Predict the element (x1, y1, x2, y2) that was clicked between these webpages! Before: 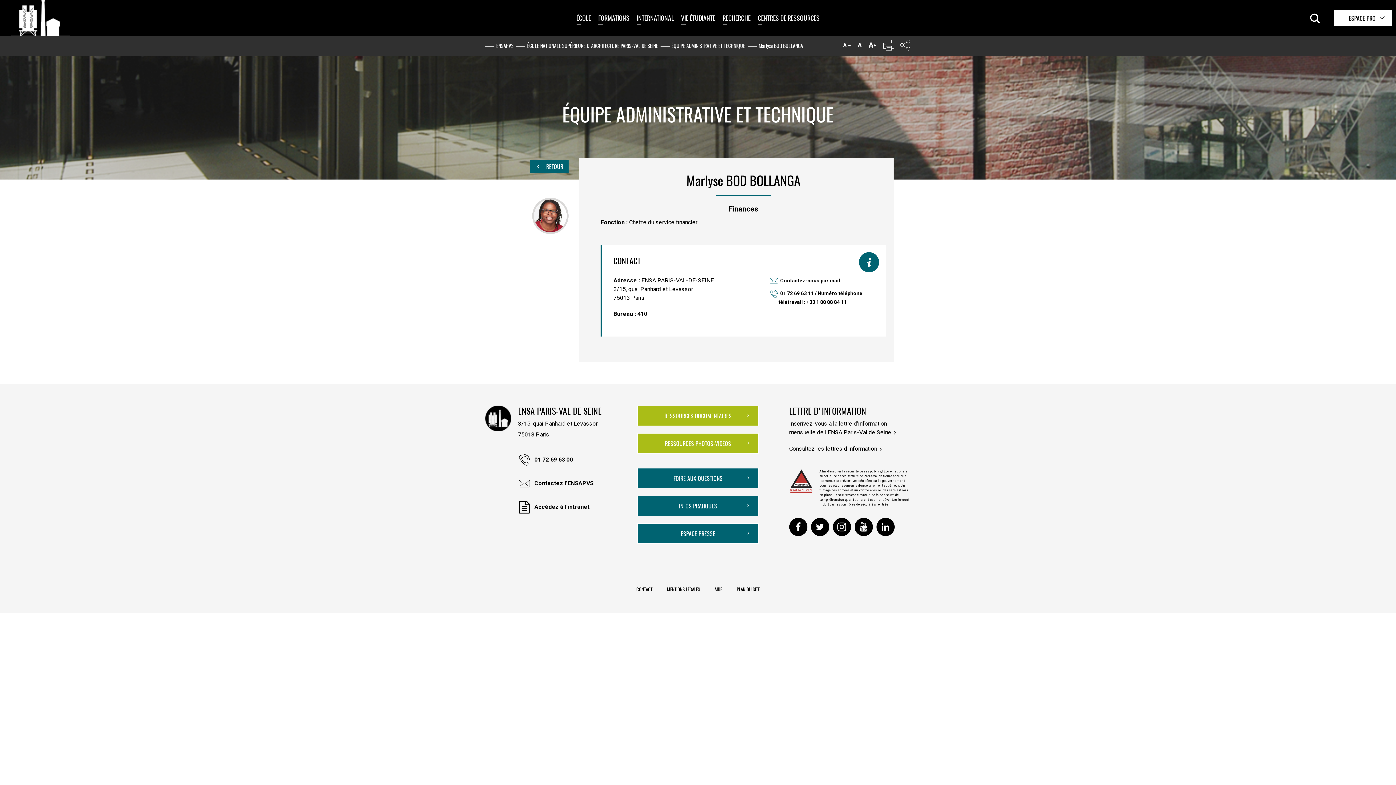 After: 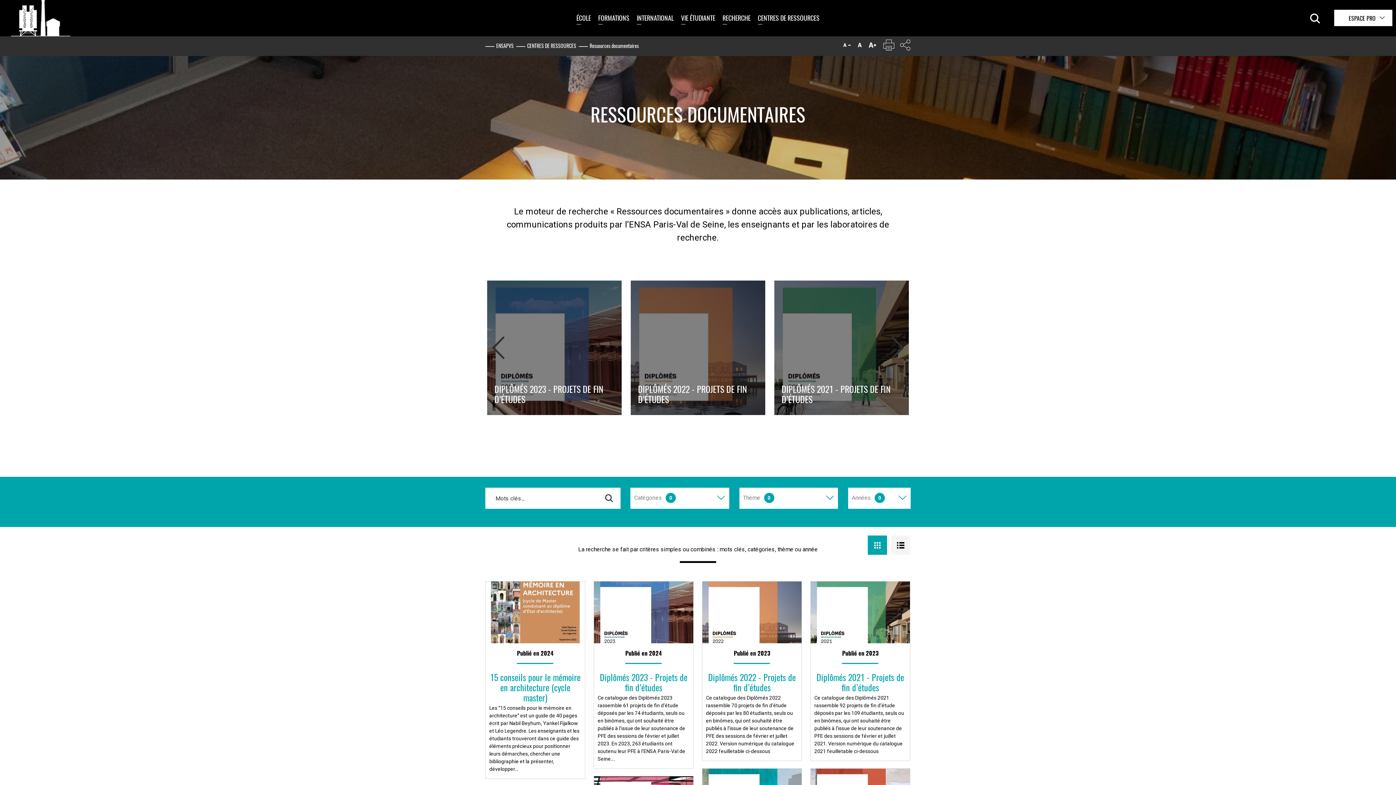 Action: bbox: (637, 405, 758, 426) label: RESSOURCES DOCUMENTAIRES